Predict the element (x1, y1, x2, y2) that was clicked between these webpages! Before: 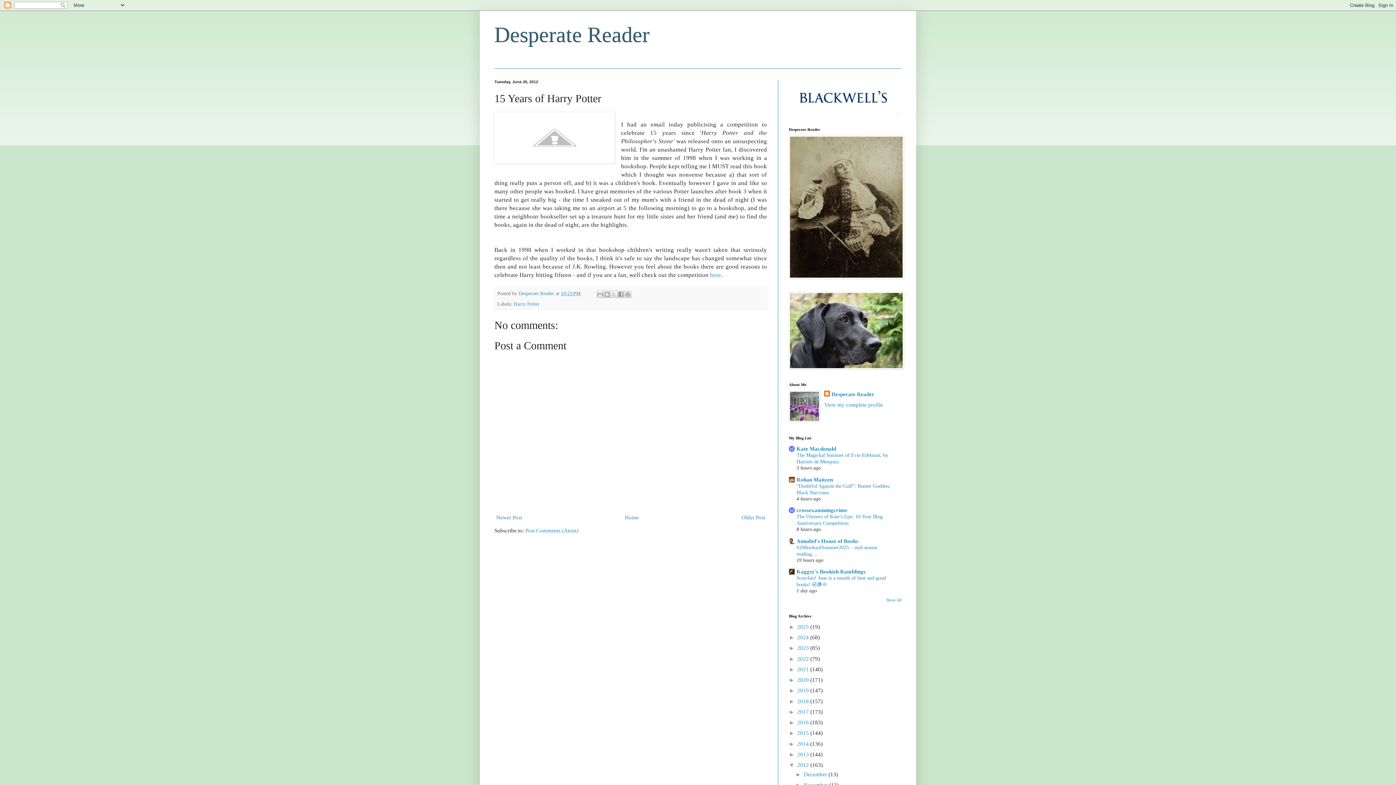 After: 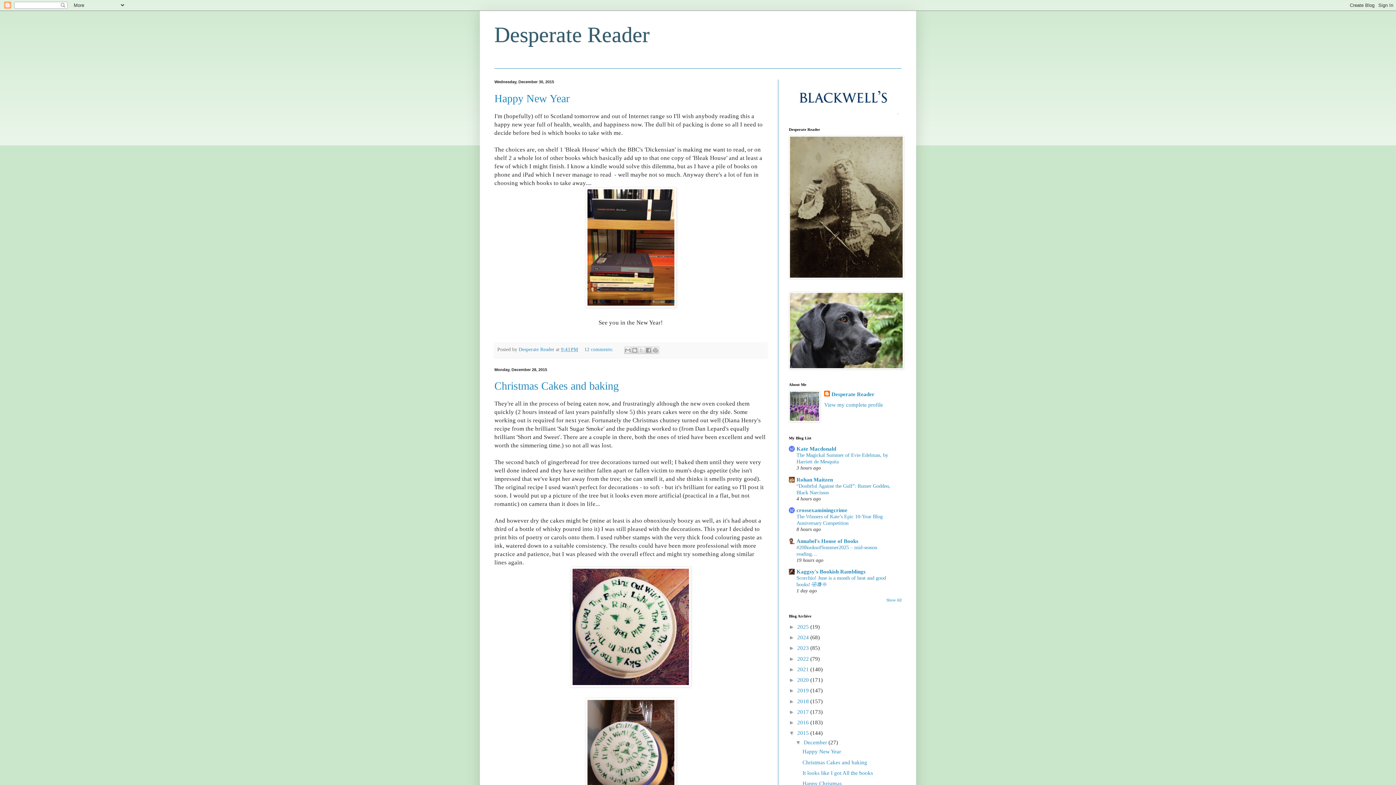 Action: bbox: (797, 730, 810, 736) label: 2015 